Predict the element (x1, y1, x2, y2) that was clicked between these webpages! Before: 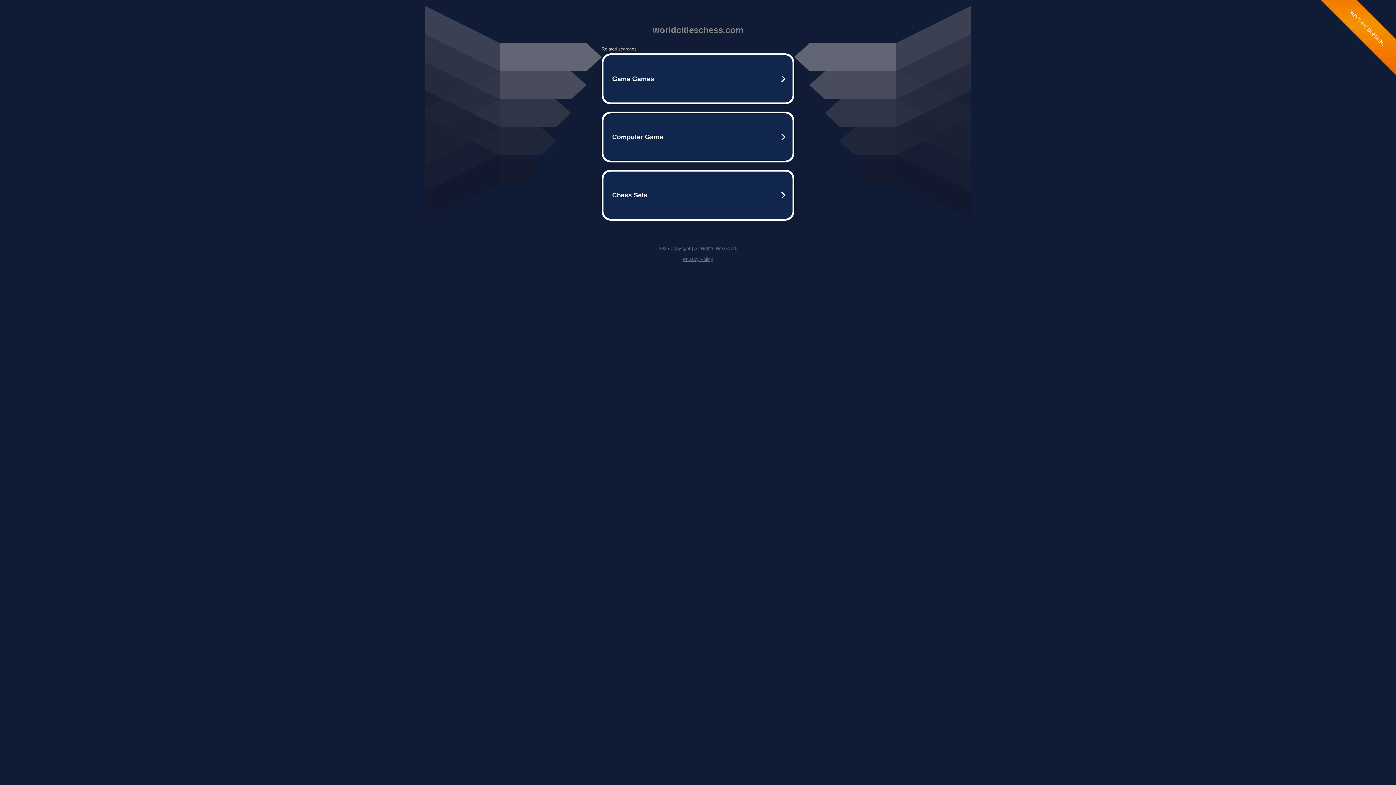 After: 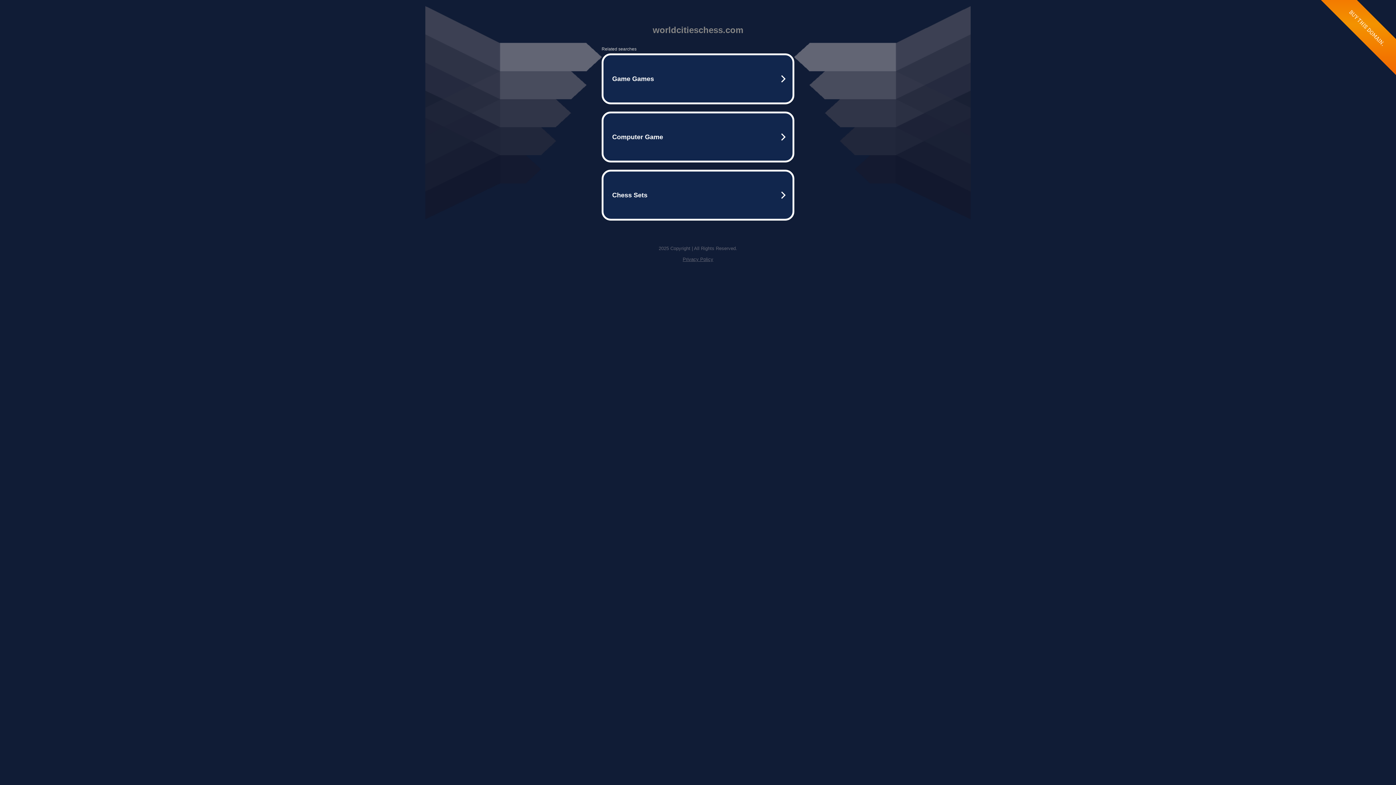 Action: bbox: (682, 256, 713, 262) label: Privacy Policy